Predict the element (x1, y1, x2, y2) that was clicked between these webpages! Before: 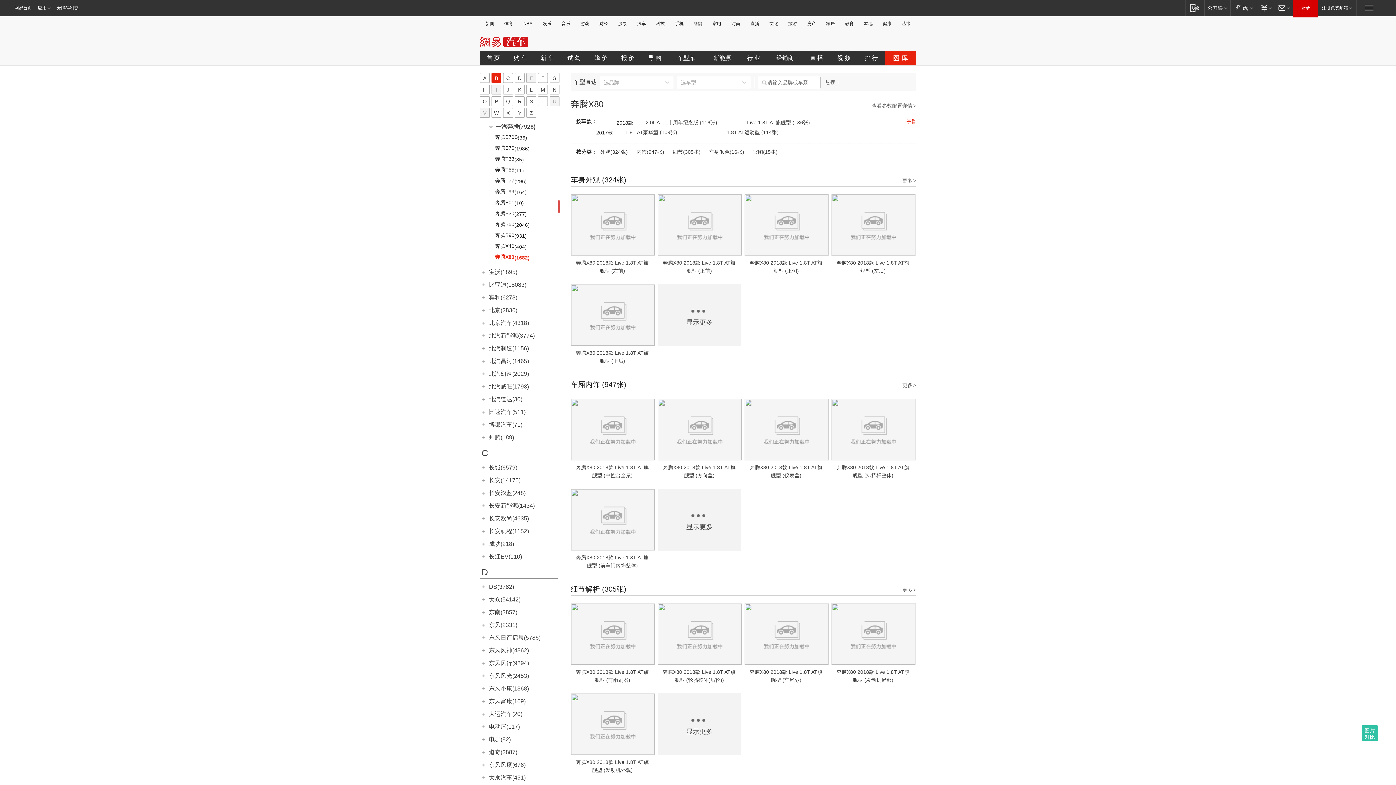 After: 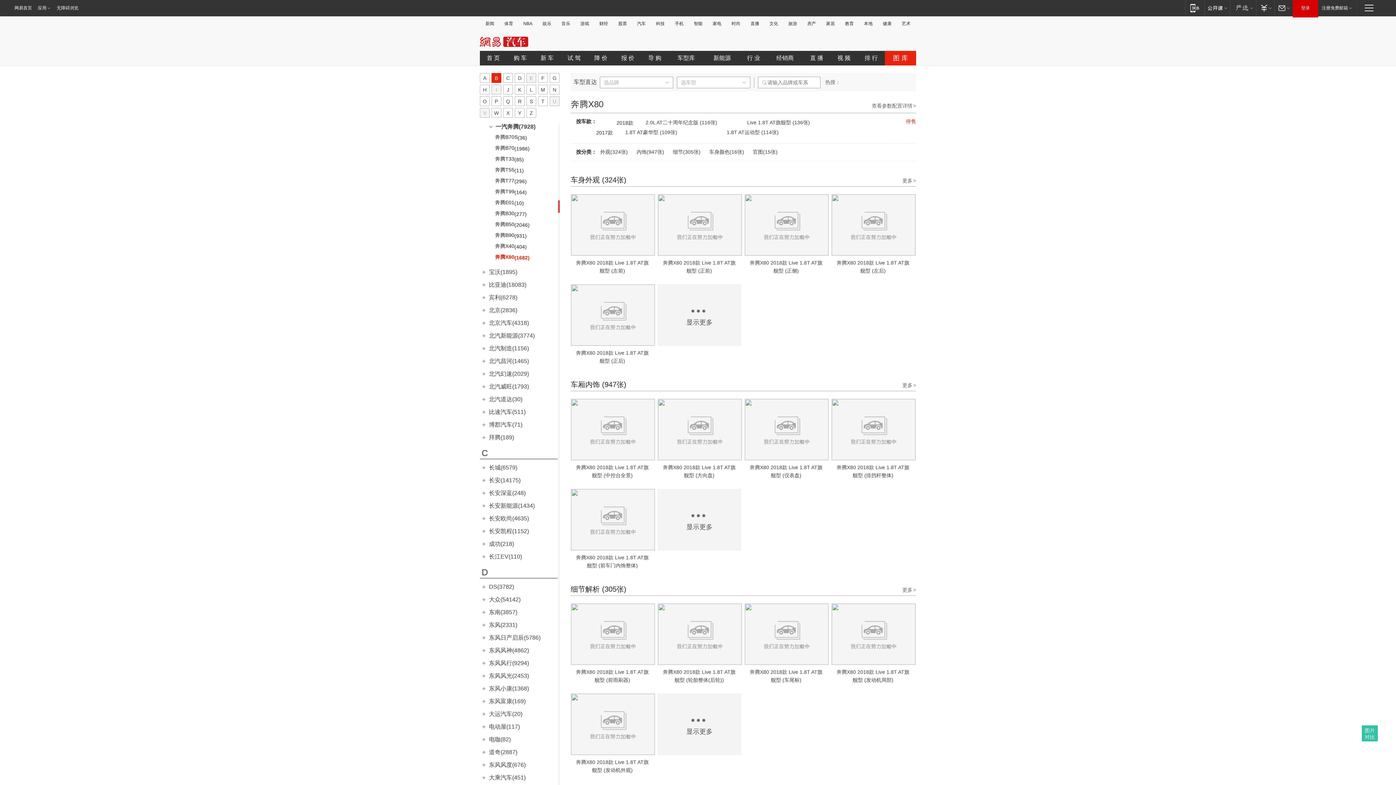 Action: bbox: (526, 73, 536, 82) label: E